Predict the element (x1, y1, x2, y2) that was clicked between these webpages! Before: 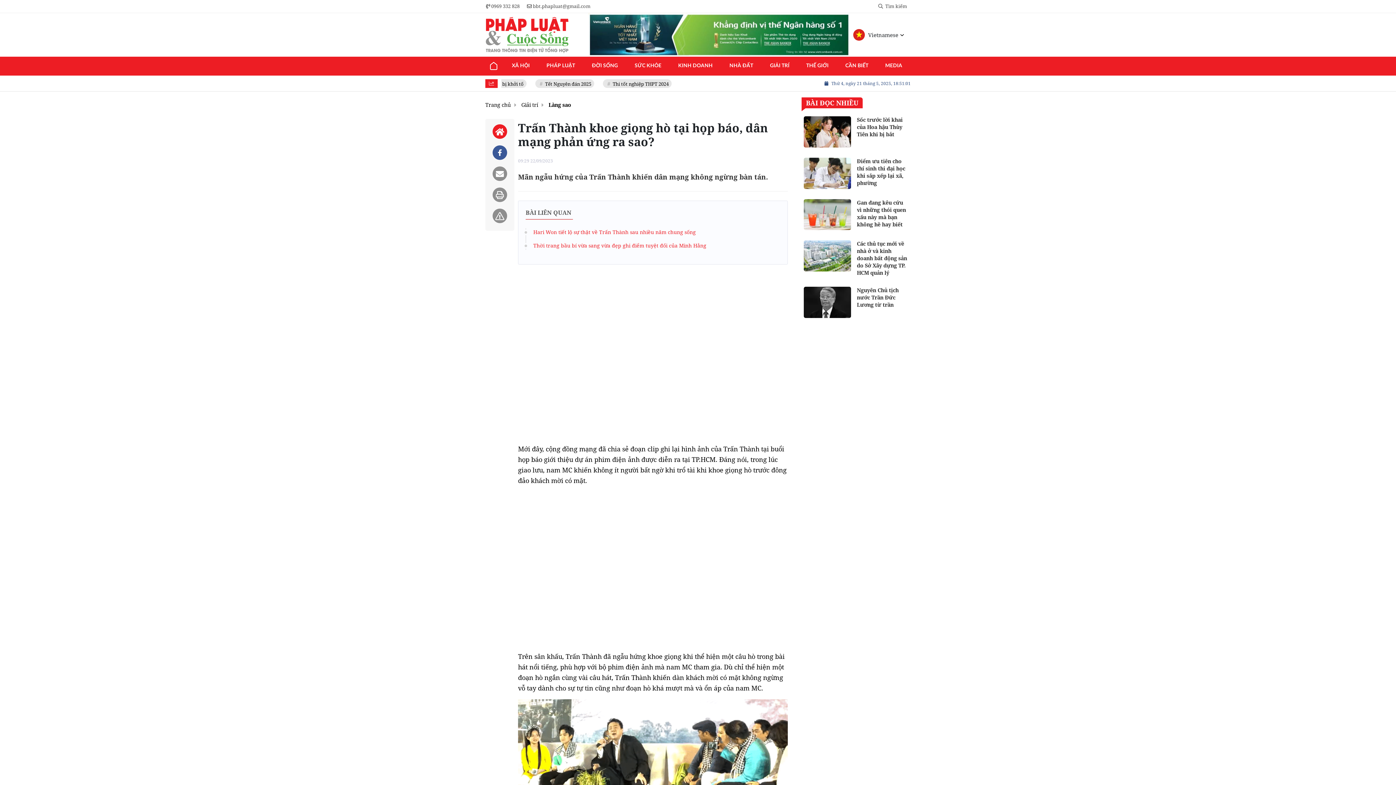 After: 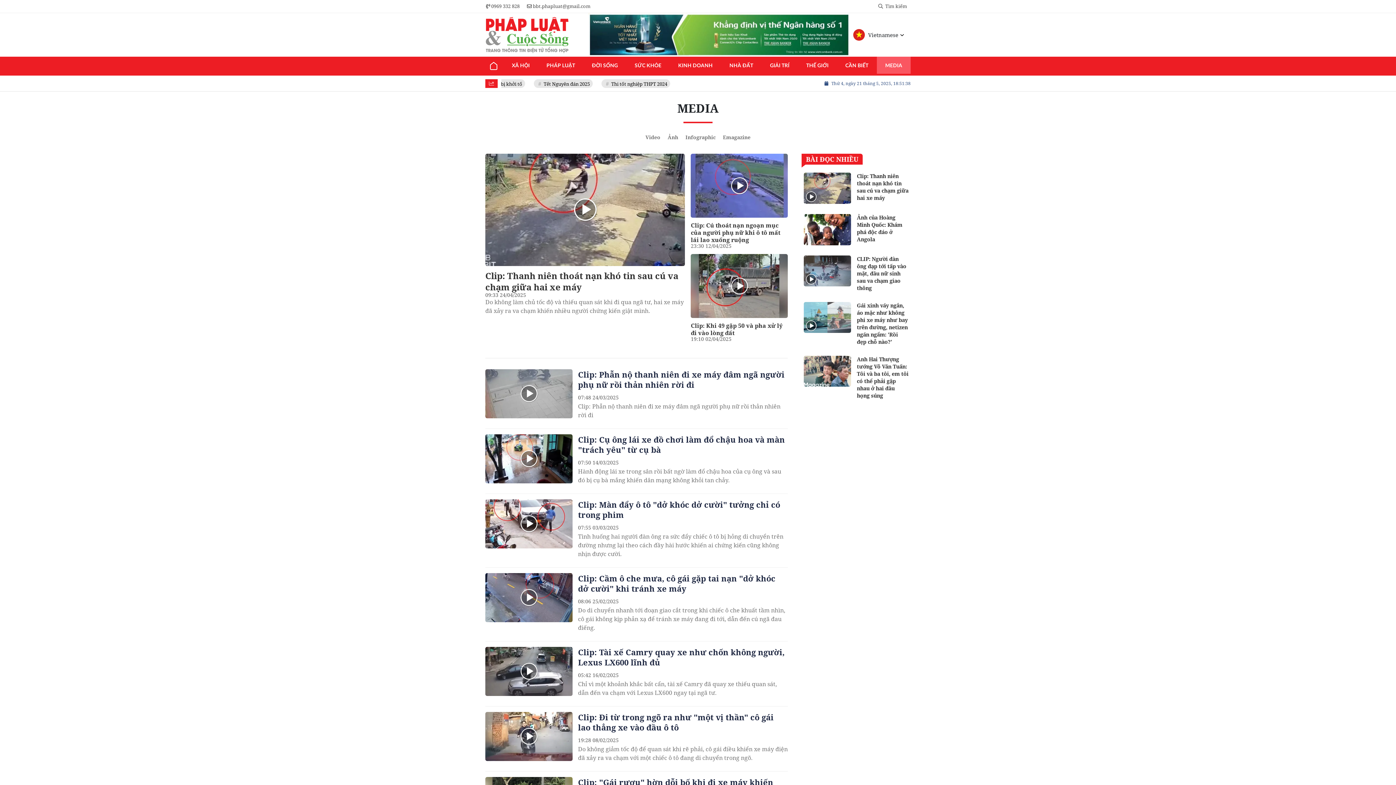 Action: bbox: (877, 56, 910, 74) label: MEDIA